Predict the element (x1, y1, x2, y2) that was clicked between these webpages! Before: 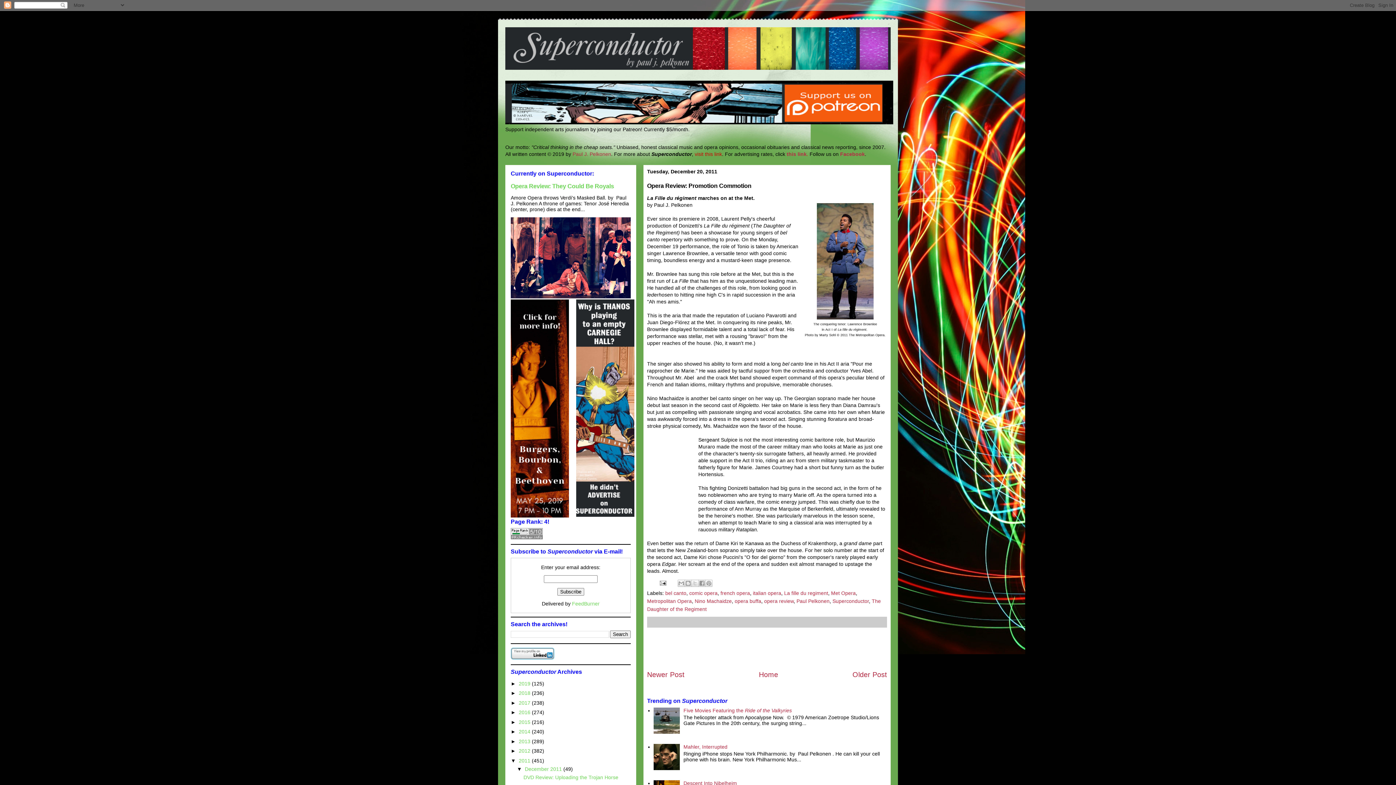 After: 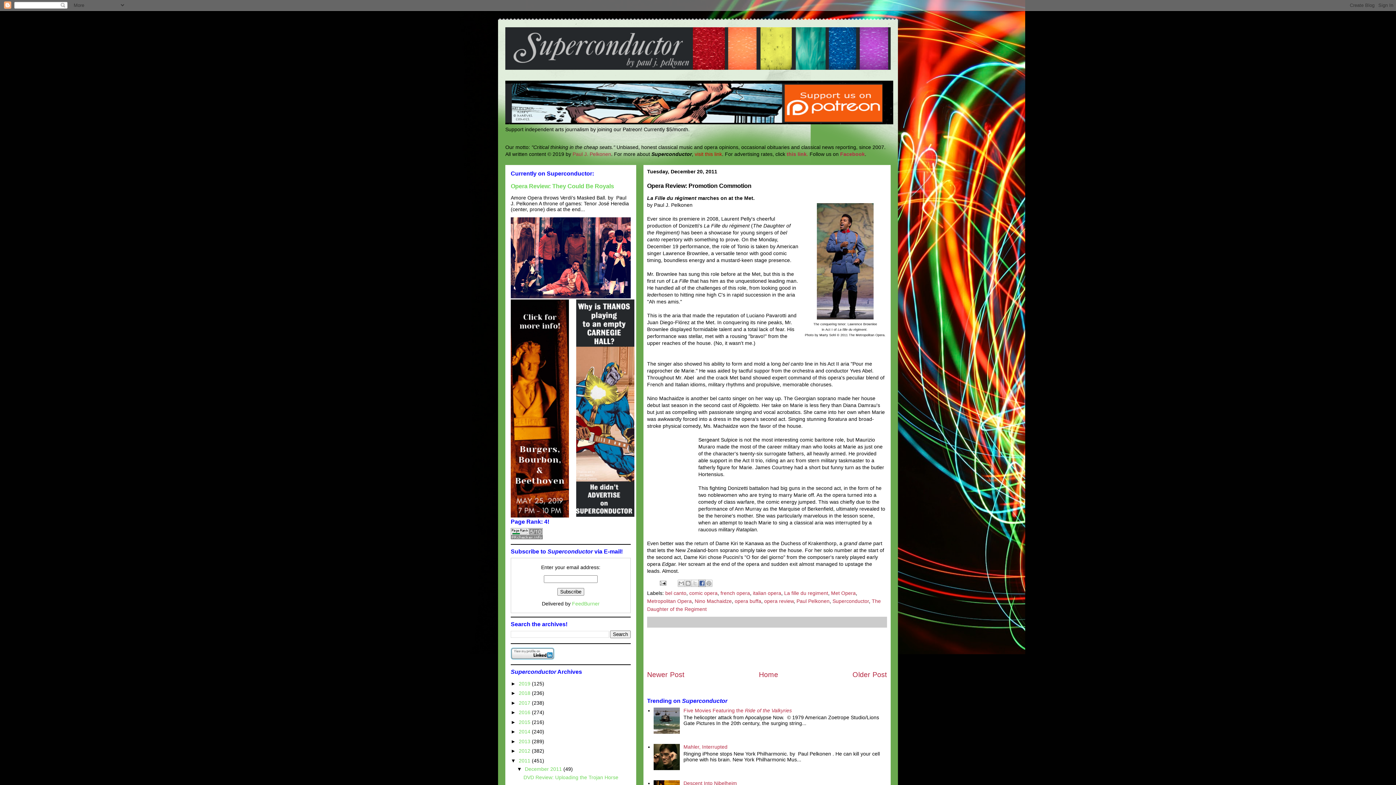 Action: label: Share to Facebook bbox: (698, 580, 705, 587)